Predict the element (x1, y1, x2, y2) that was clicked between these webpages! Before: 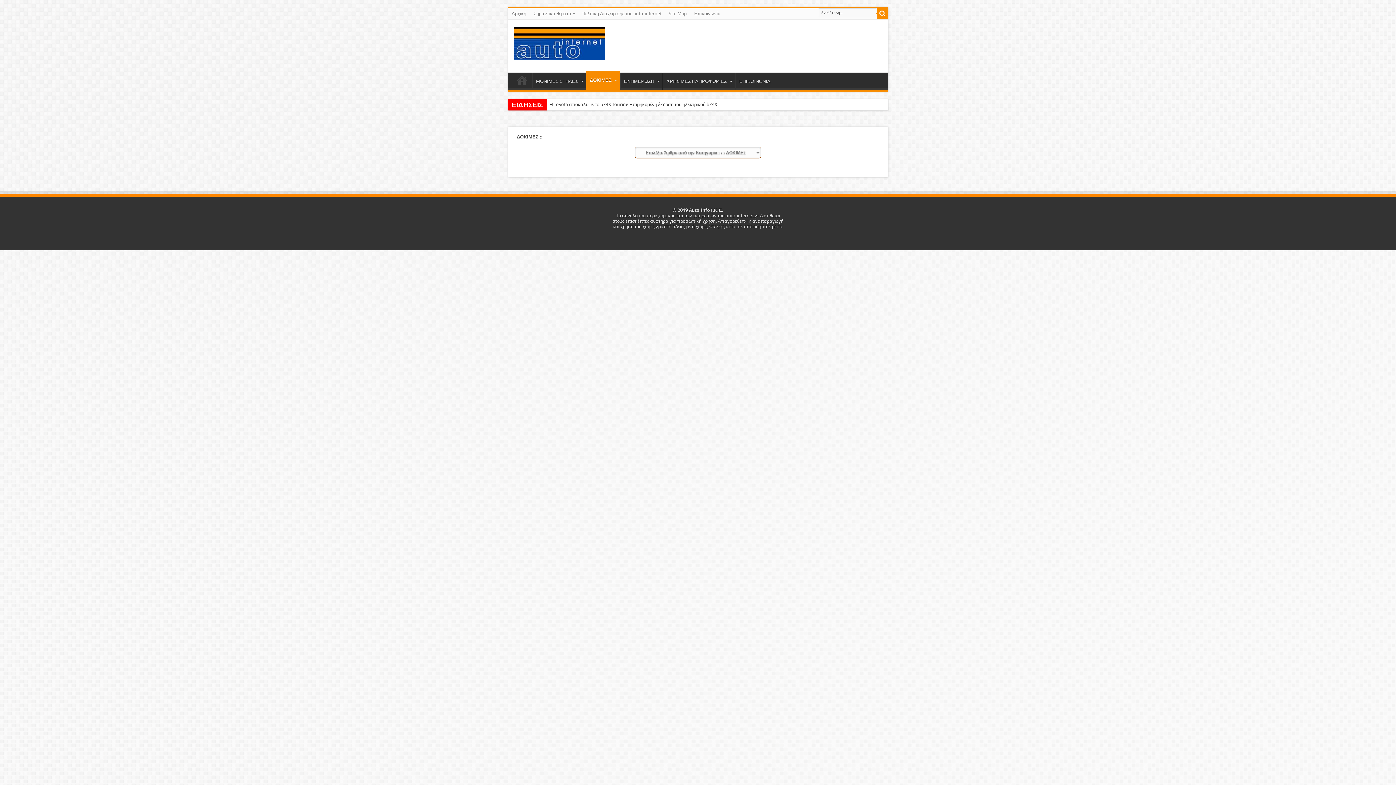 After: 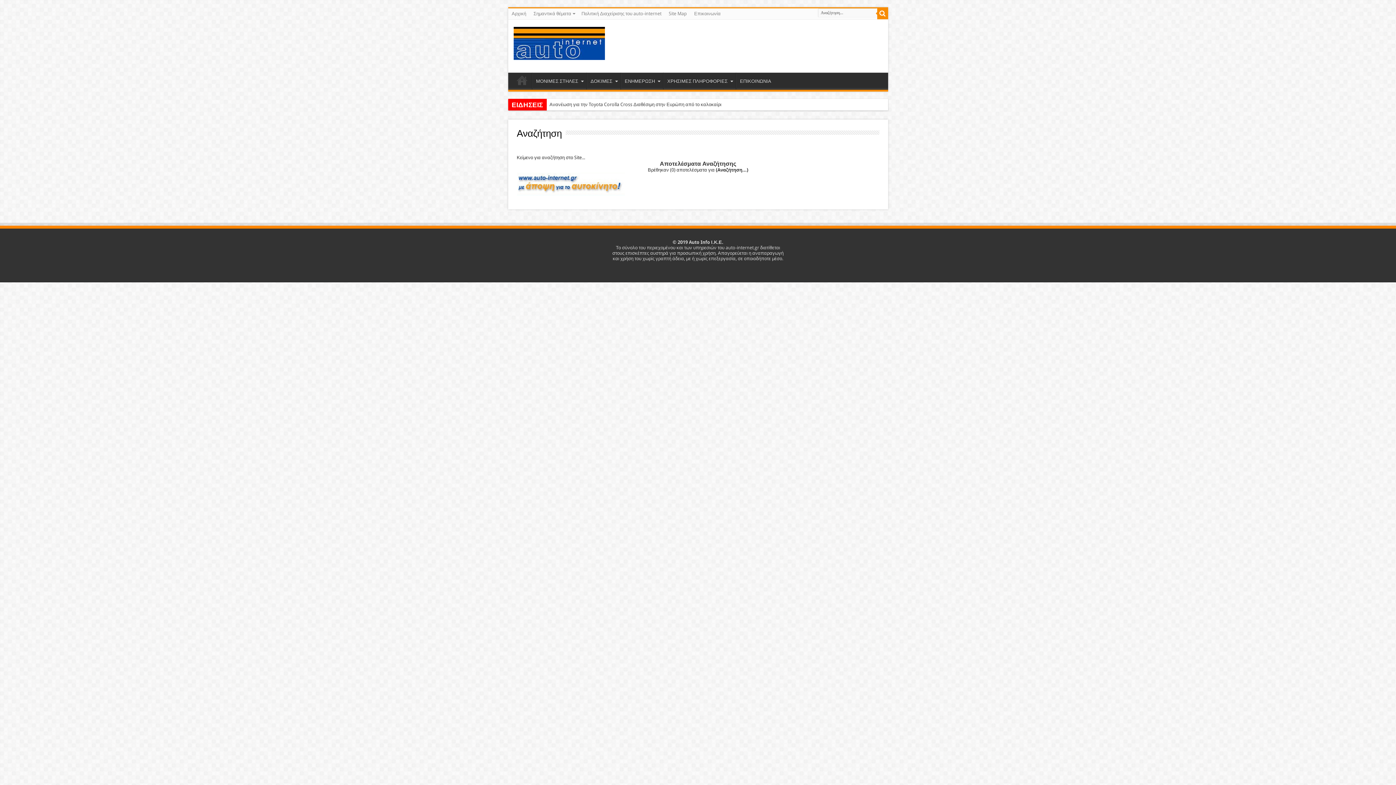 Action: bbox: (877, 8, 888, 19)